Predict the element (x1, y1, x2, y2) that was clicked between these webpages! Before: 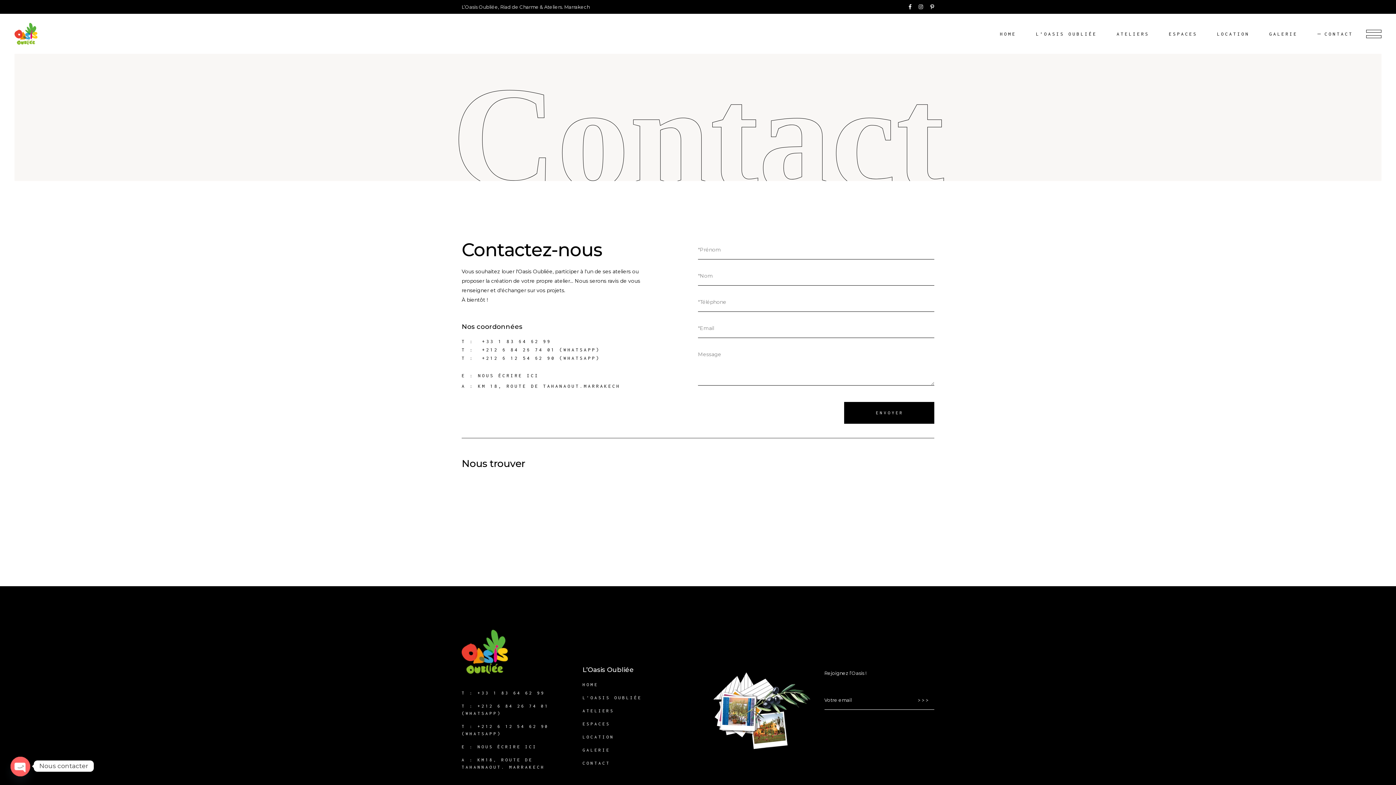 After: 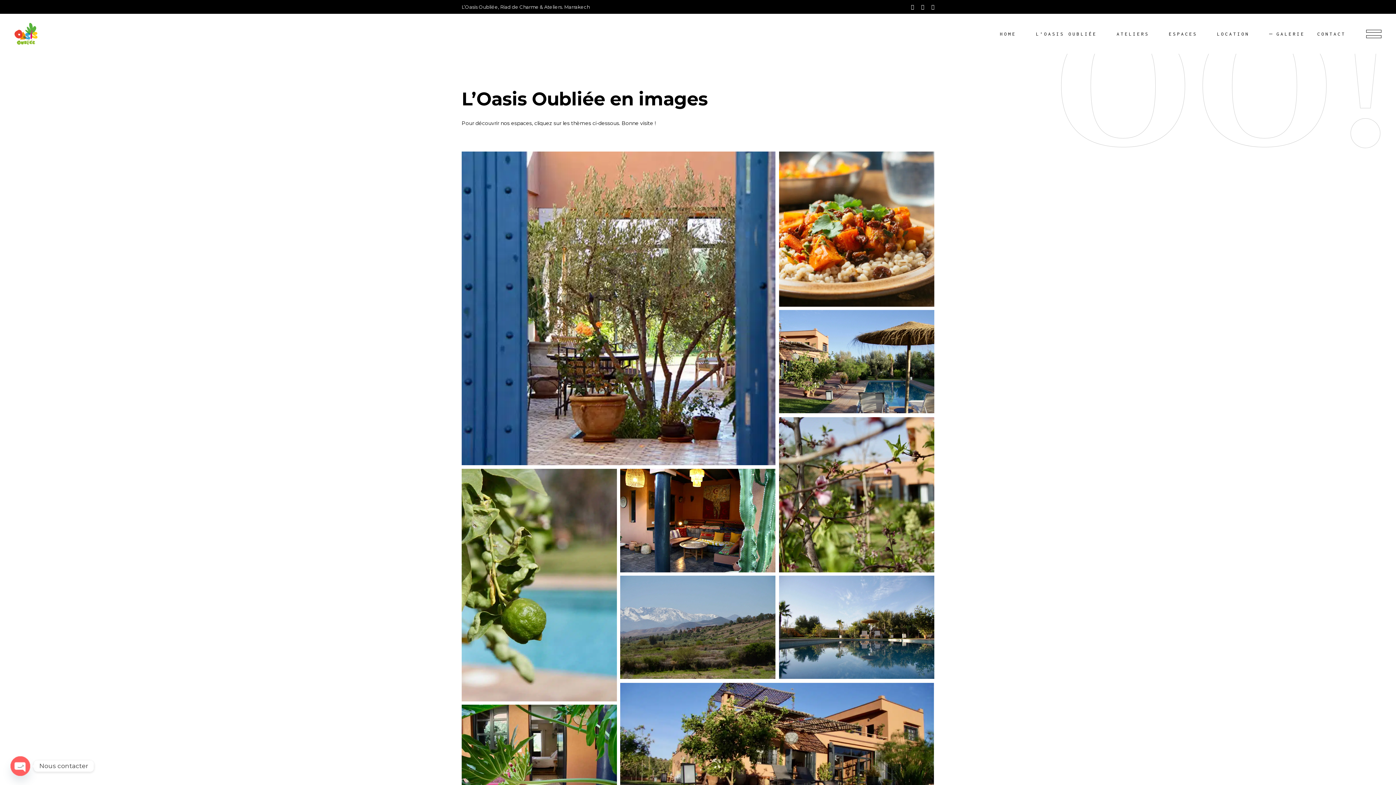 Action: bbox: (703, 665, 813, 753)